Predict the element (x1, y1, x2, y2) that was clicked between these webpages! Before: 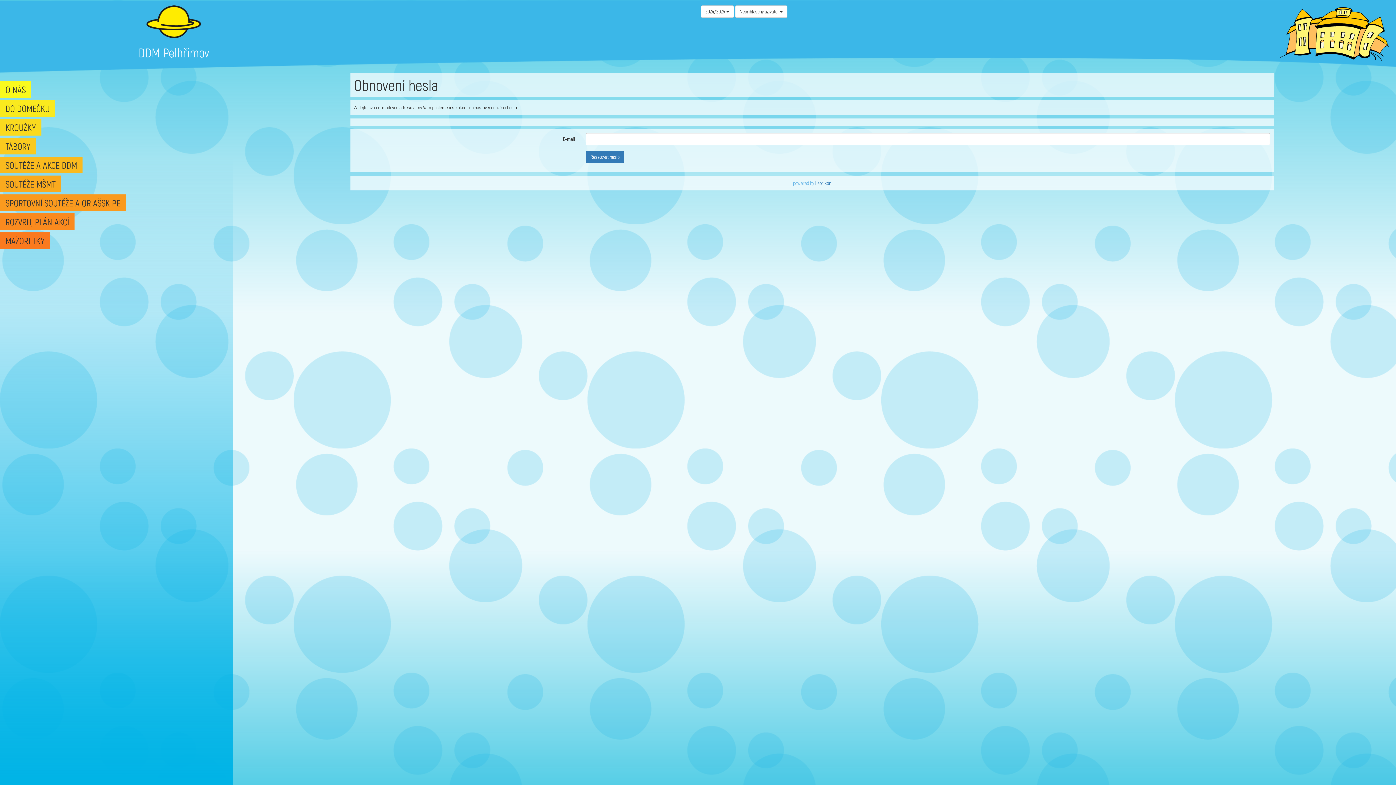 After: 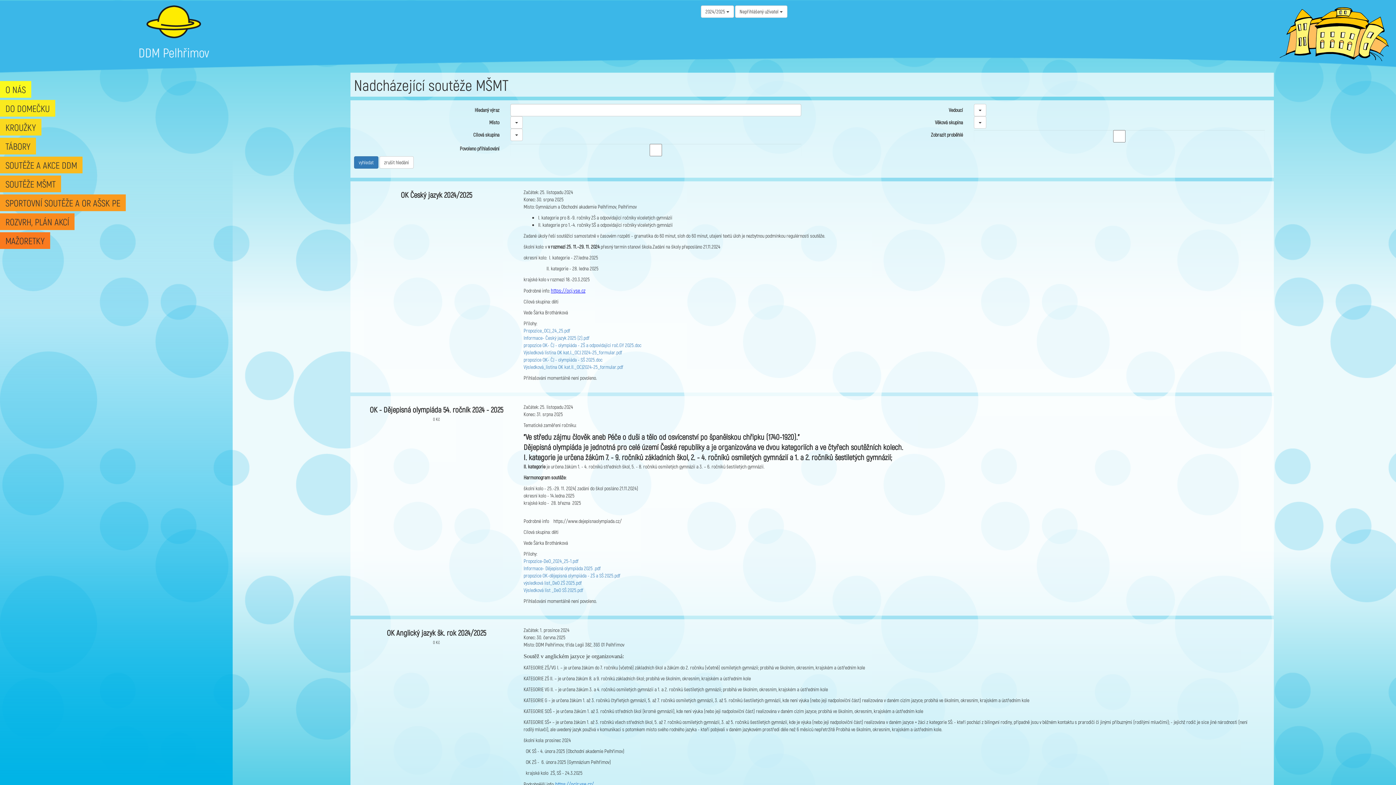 Action: bbox: (0, 175, 61, 192) label: SOUTĚŽE MŠMT